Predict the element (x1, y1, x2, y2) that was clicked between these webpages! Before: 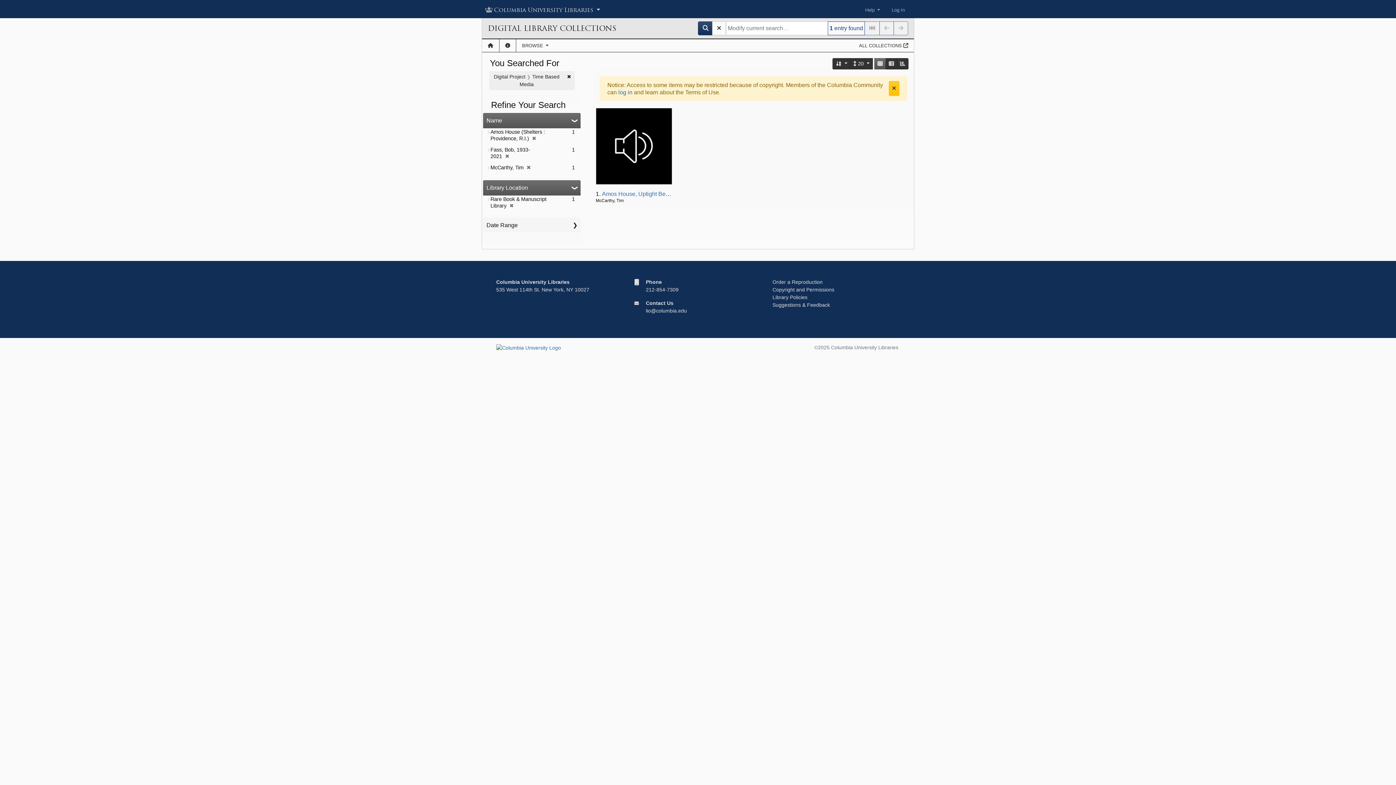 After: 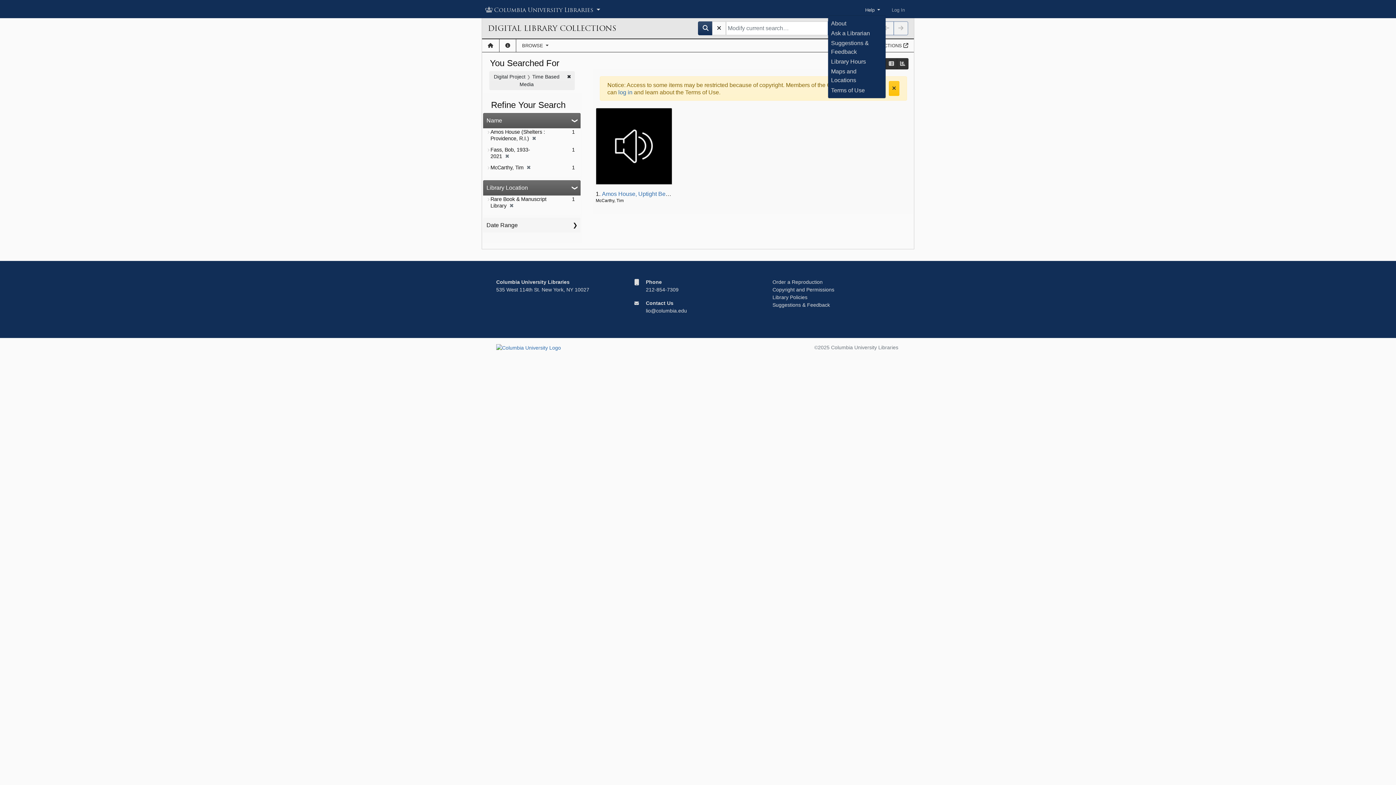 Action: bbox: (859, 3, 886, 16) label: Help 